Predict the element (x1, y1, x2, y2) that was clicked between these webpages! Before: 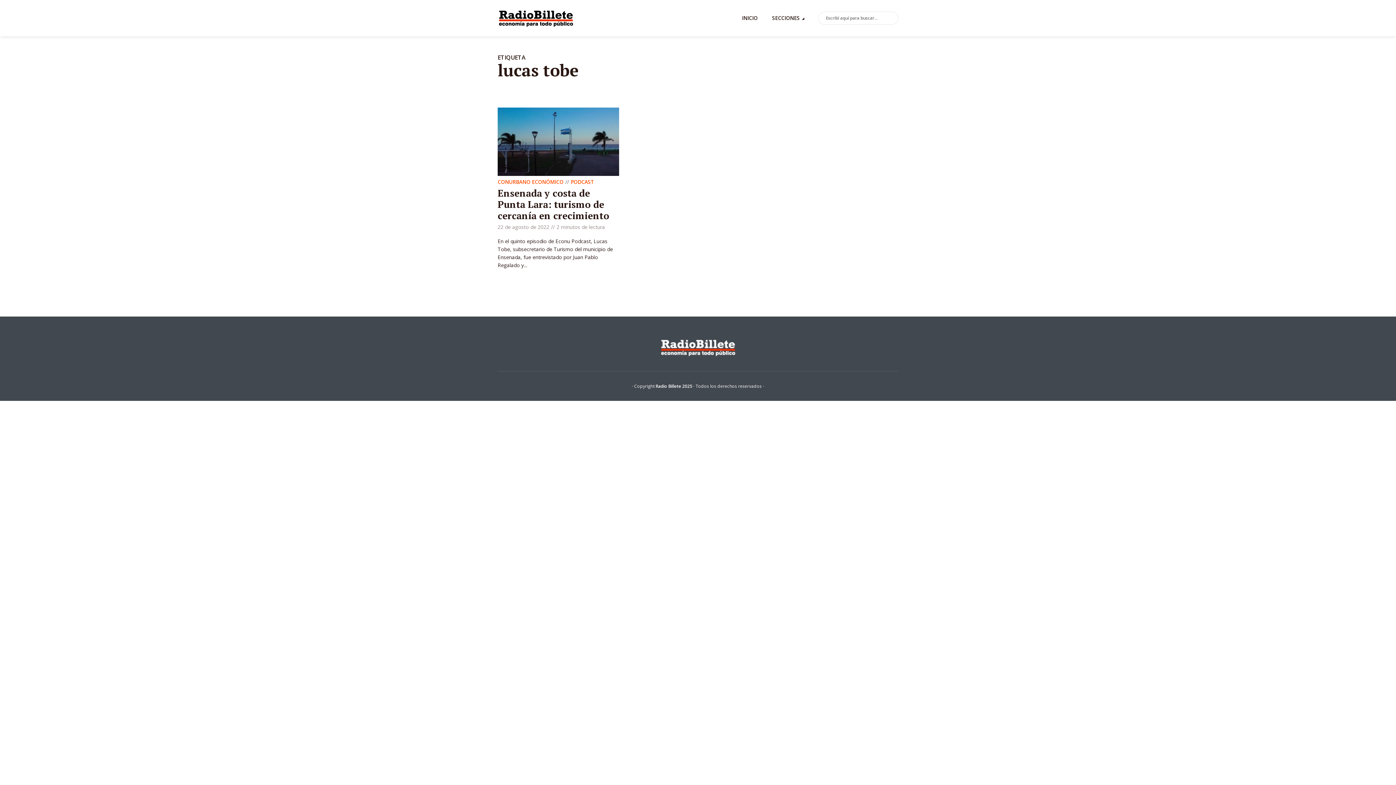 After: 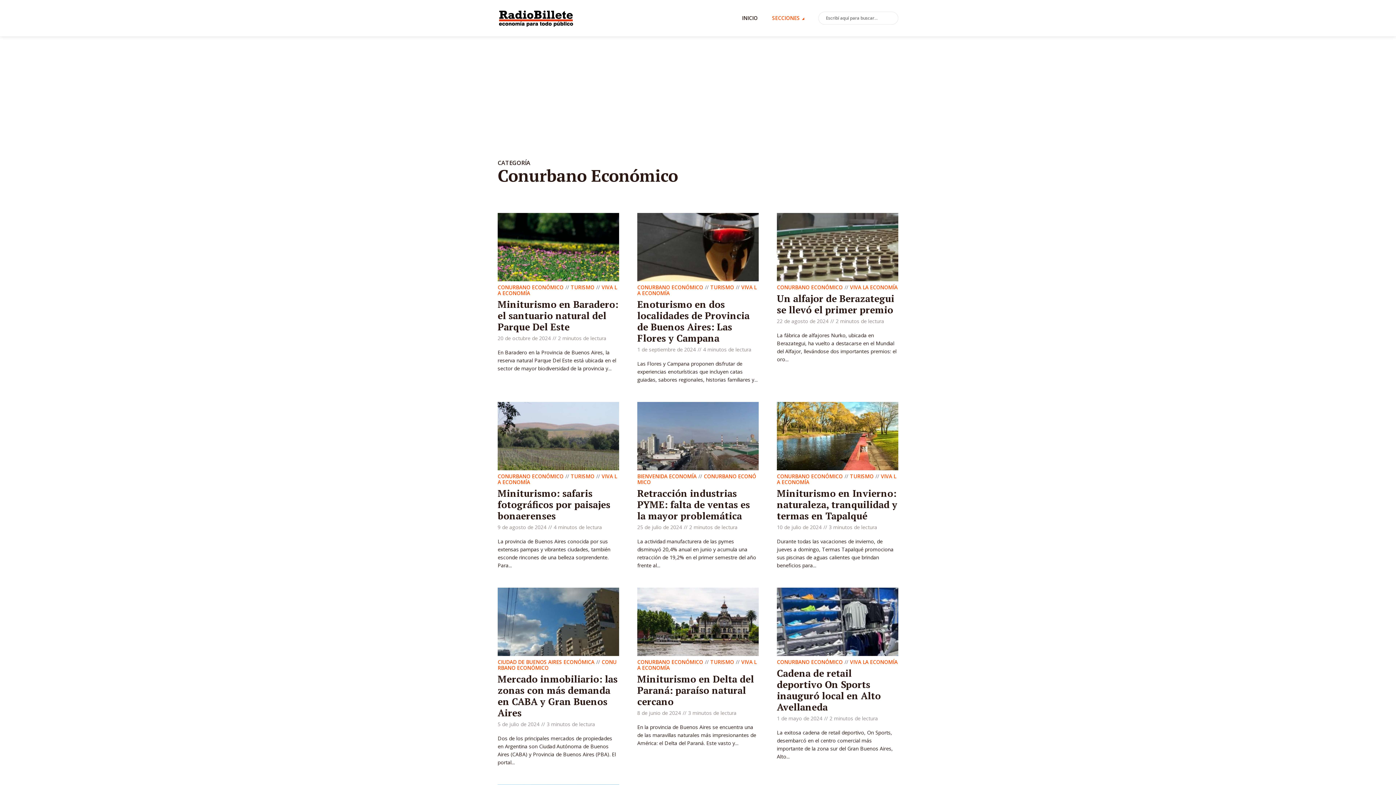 Action: label: CONURBANO ECONÓMICO bbox: (497, 178, 563, 185)